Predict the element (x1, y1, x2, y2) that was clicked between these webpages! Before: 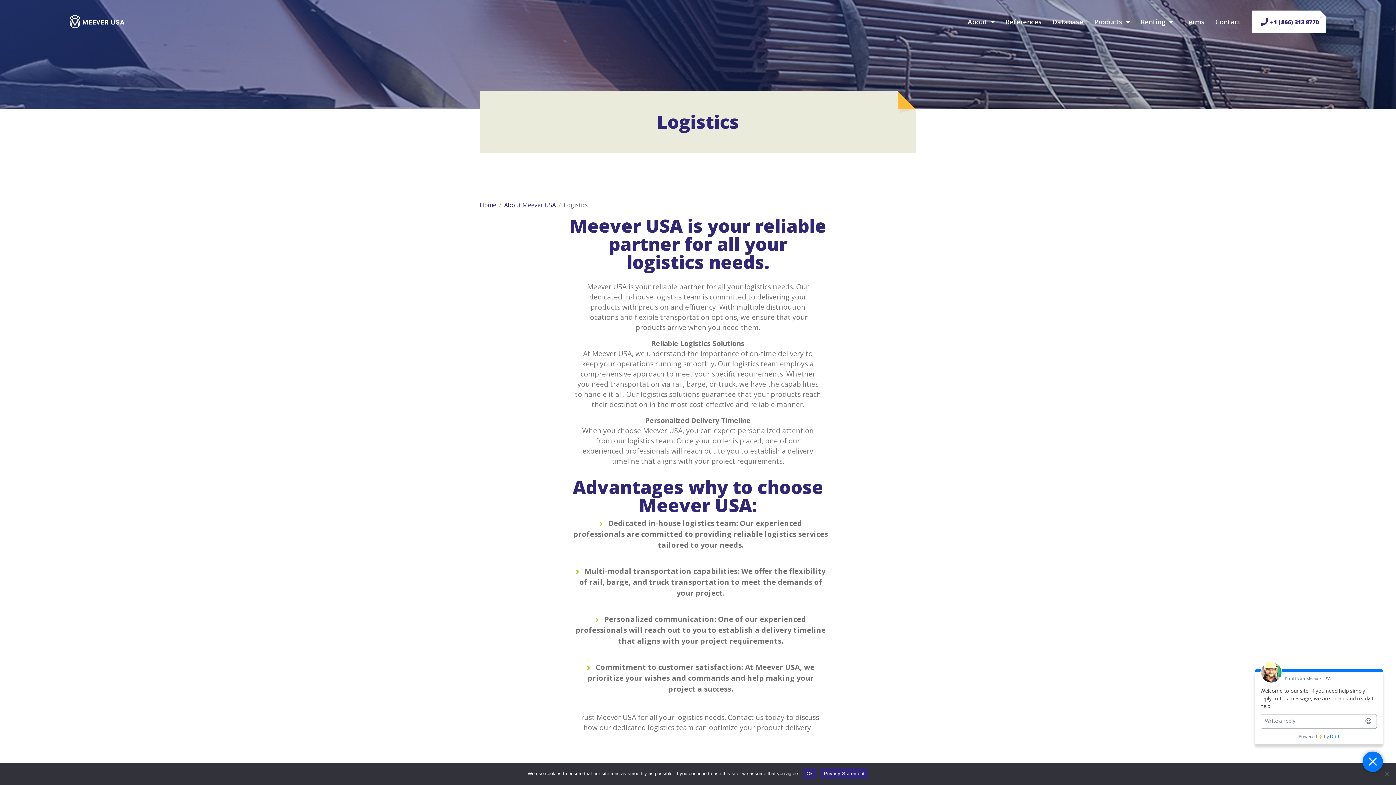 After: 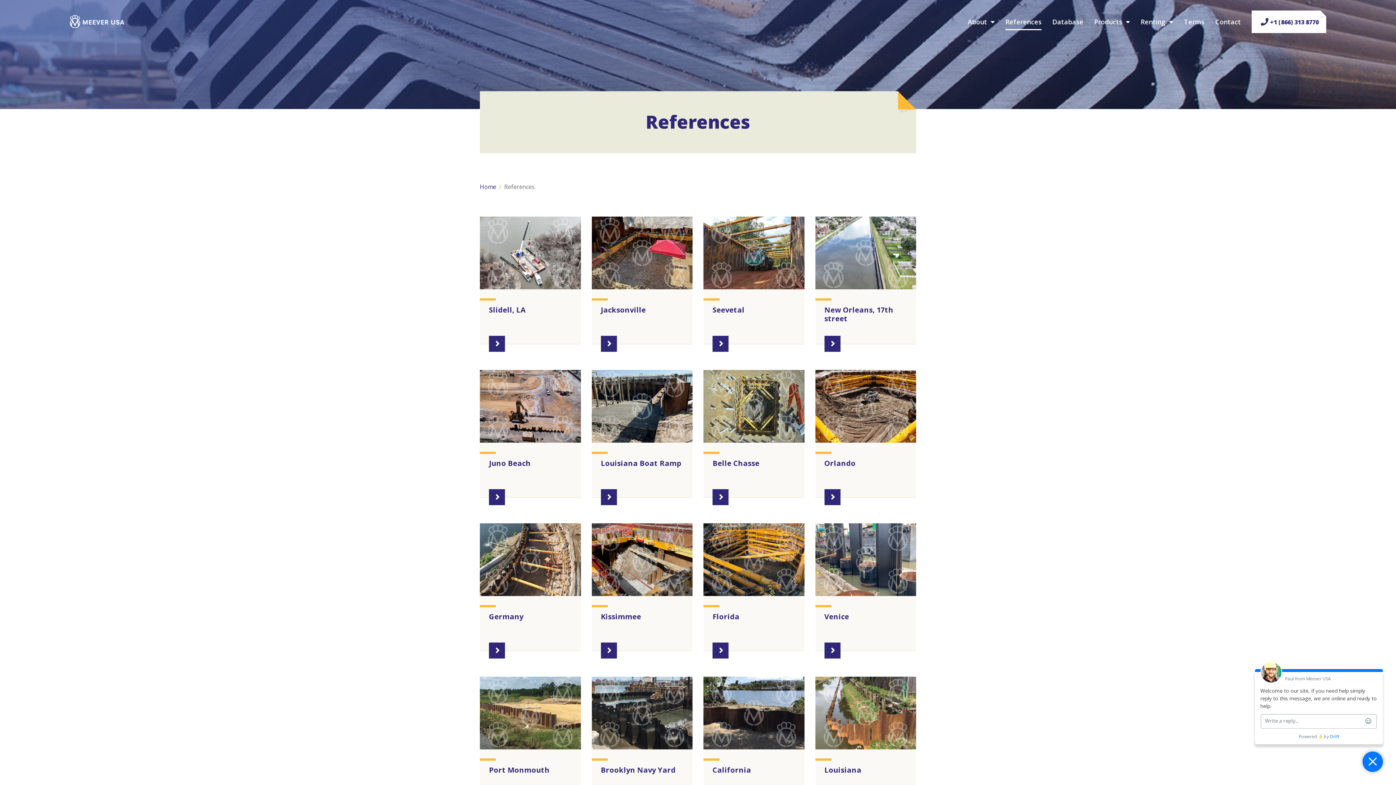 Action: label: References bbox: (1005, 13, 1041, 30)